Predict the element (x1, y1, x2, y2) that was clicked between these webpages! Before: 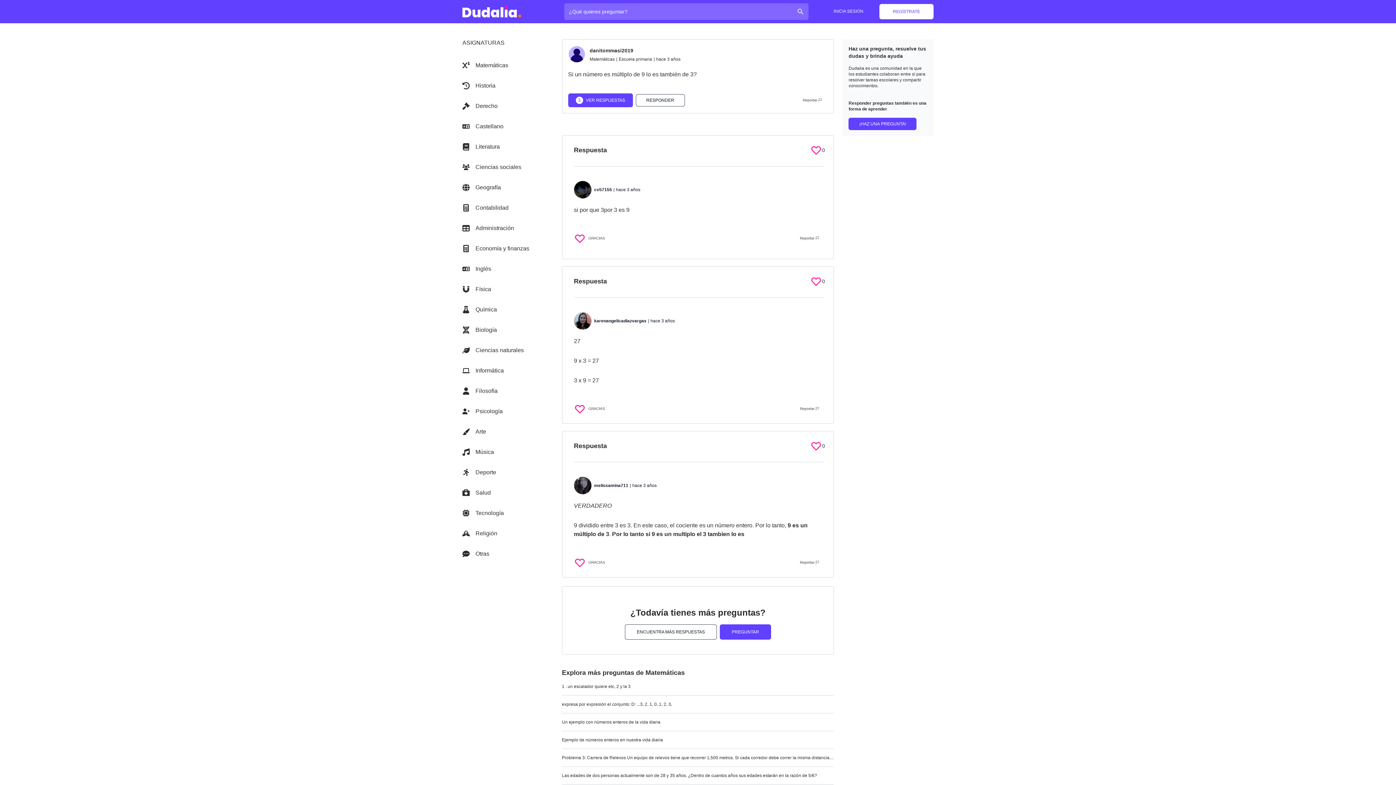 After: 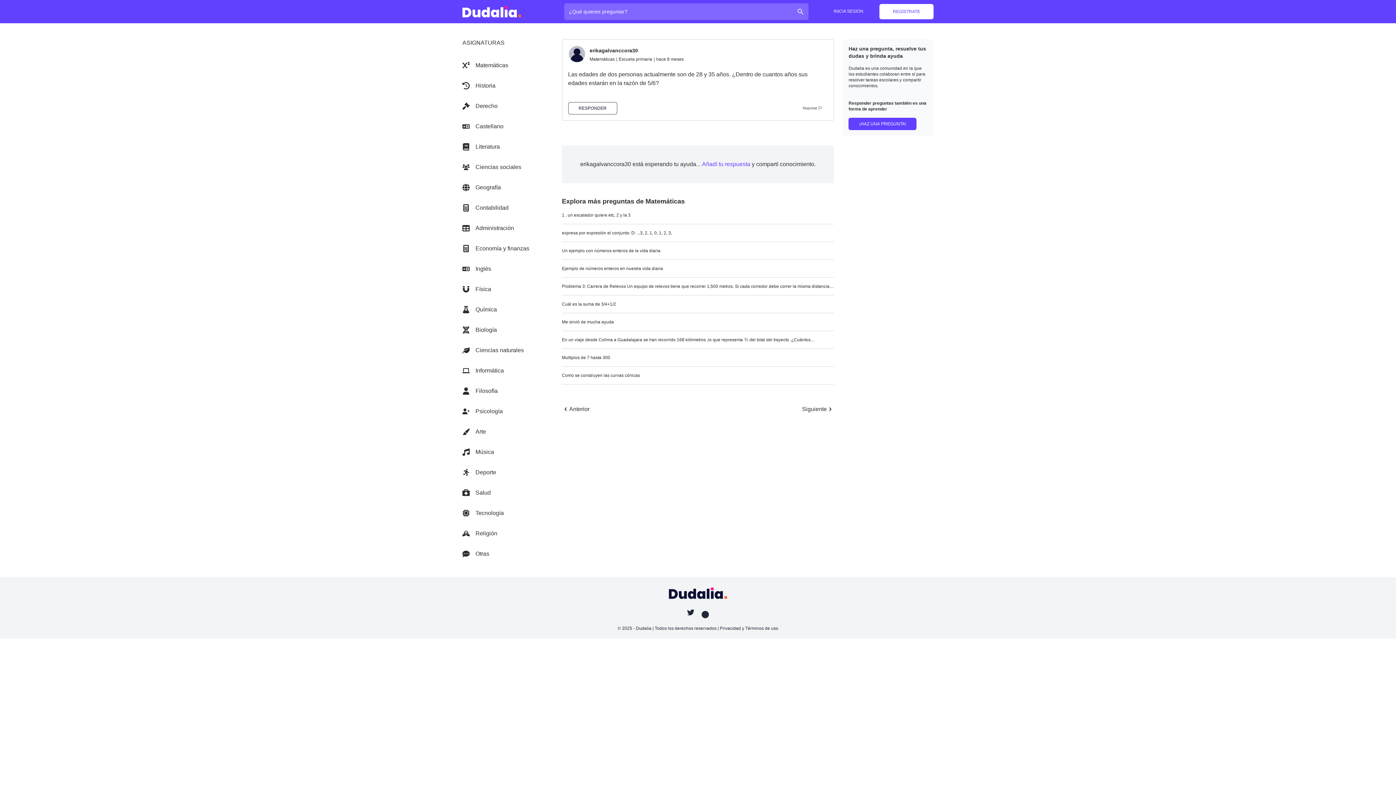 Action: label: Las edades de dos personas actualmente son de 28 y 35 años. ¿Dentro de cuantos años sus edades estarán en la razón de 5/6? bbox: (562, 773, 834, 778)